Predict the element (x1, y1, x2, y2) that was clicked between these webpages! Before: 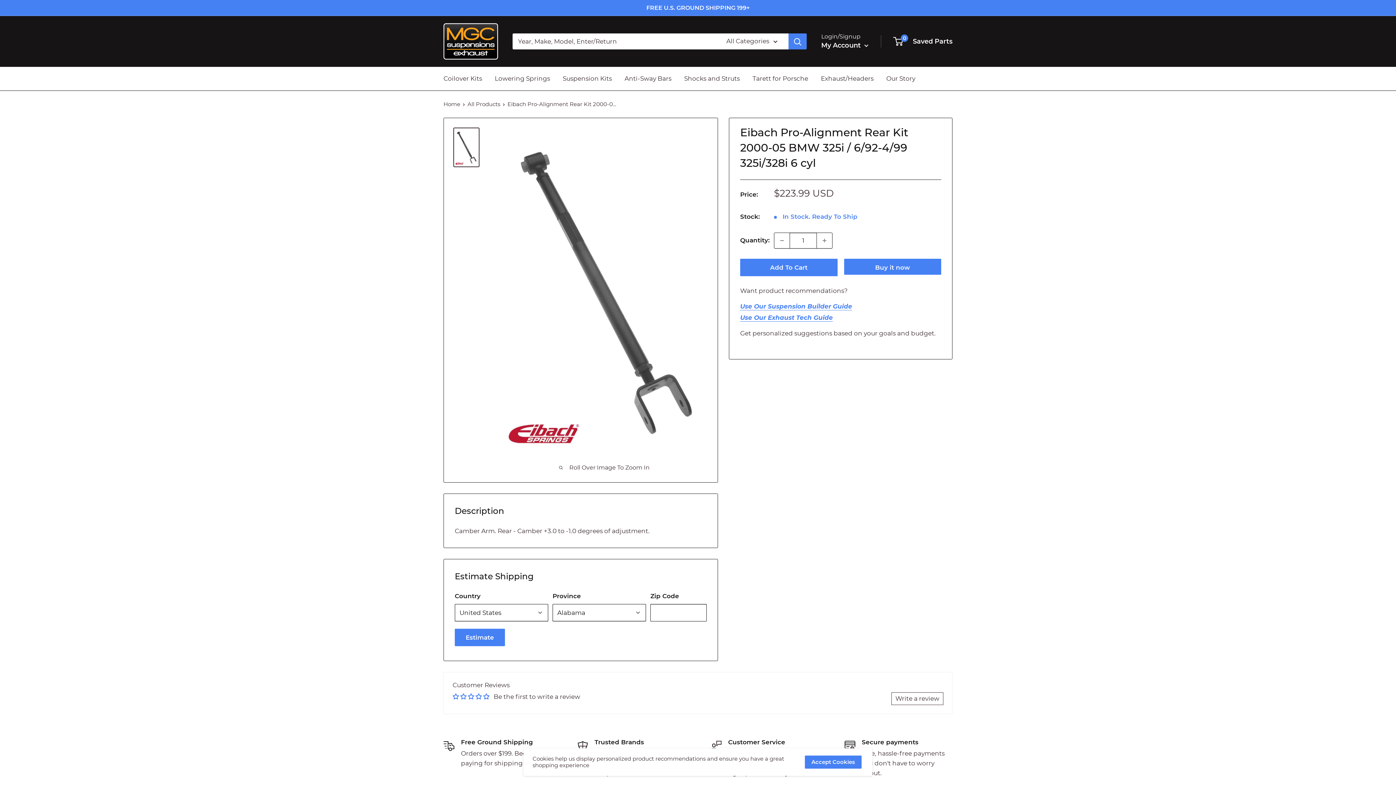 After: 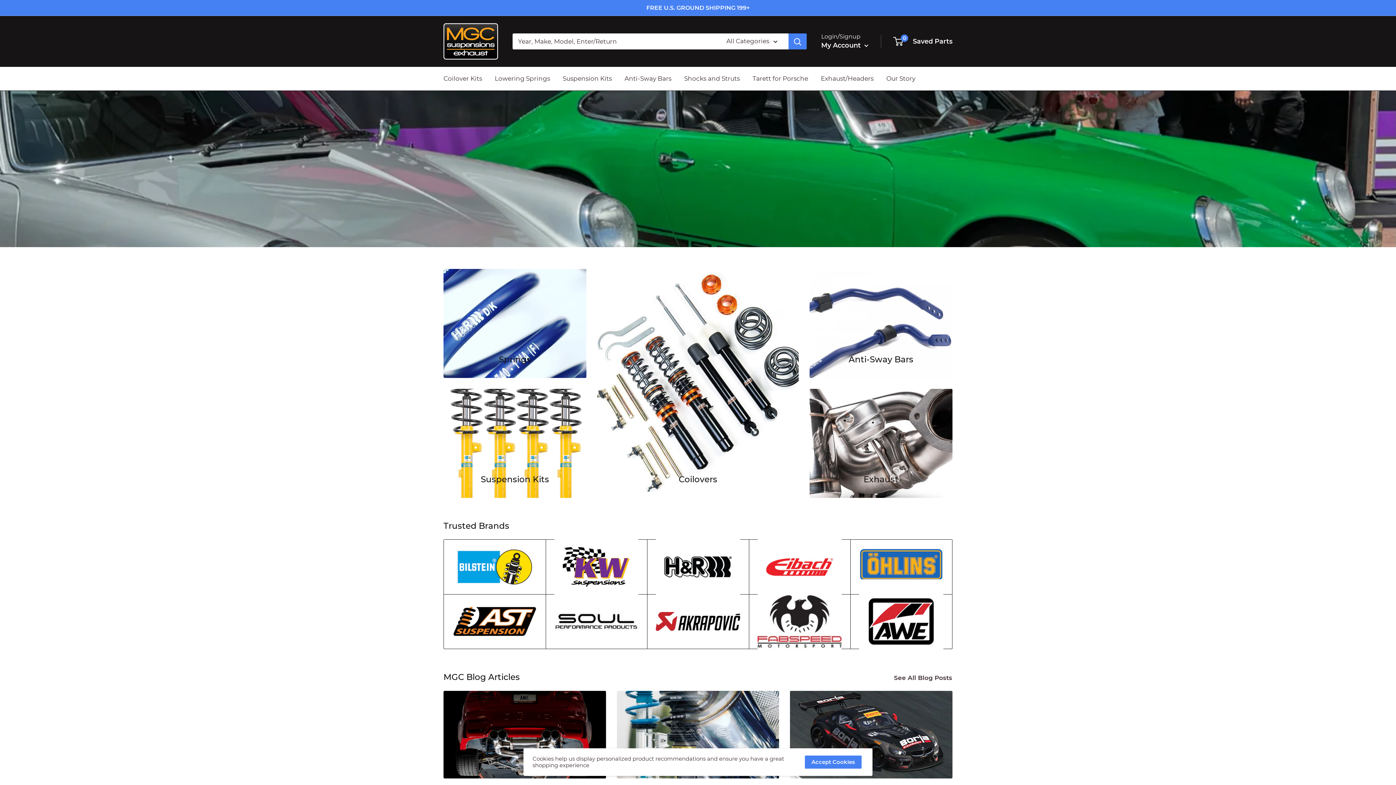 Action: label: MGC Suspensions bbox: (443, 23, 498, 59)